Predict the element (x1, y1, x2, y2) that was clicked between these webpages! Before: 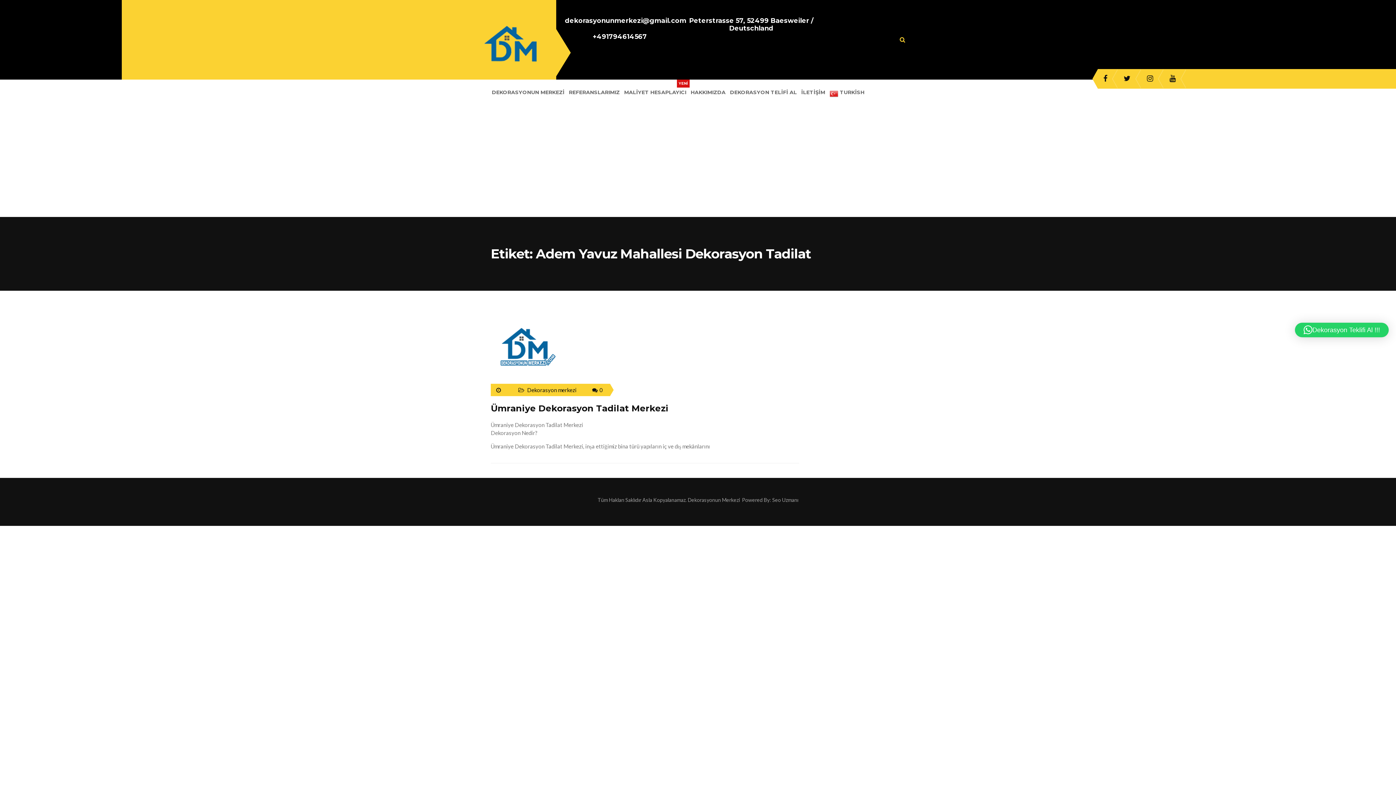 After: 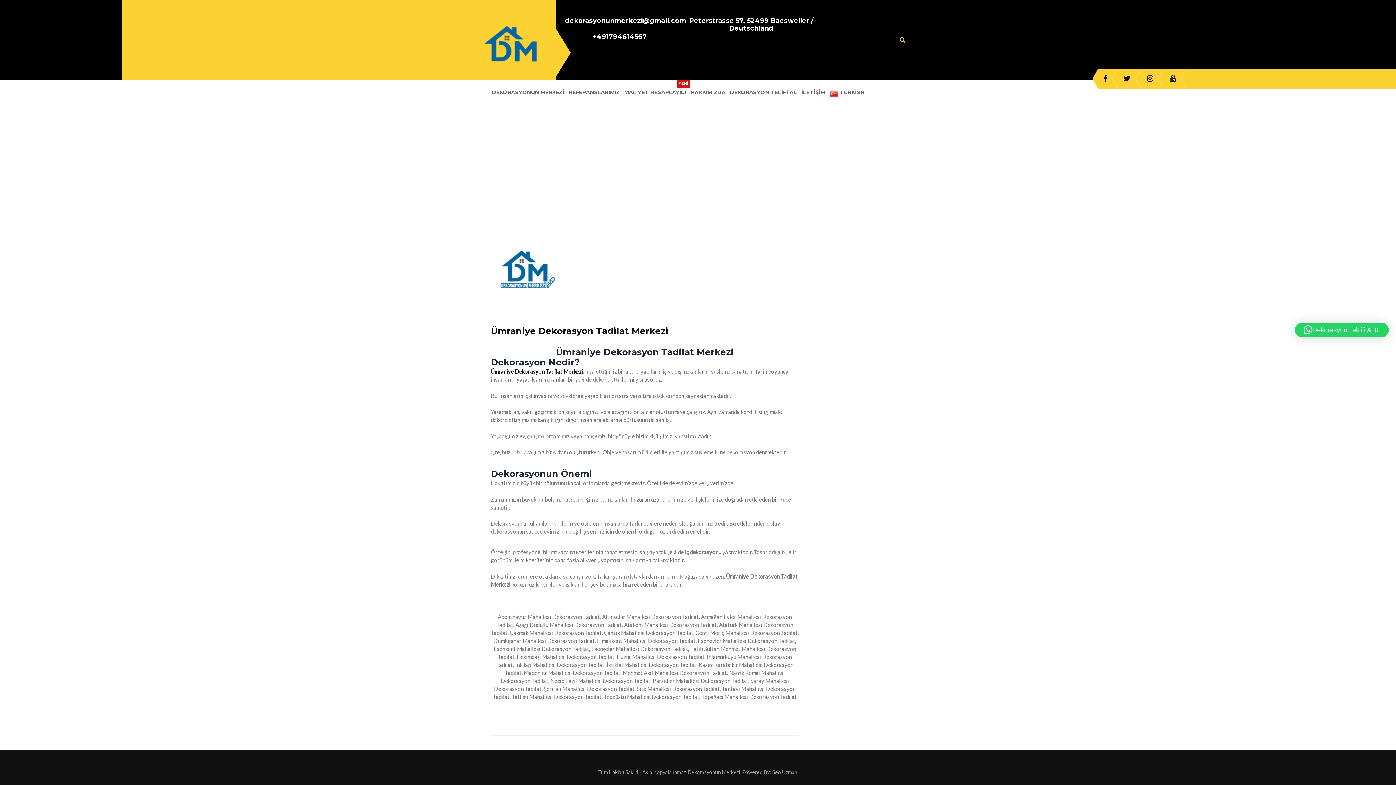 Action: bbox: (490, 317, 563, 323)